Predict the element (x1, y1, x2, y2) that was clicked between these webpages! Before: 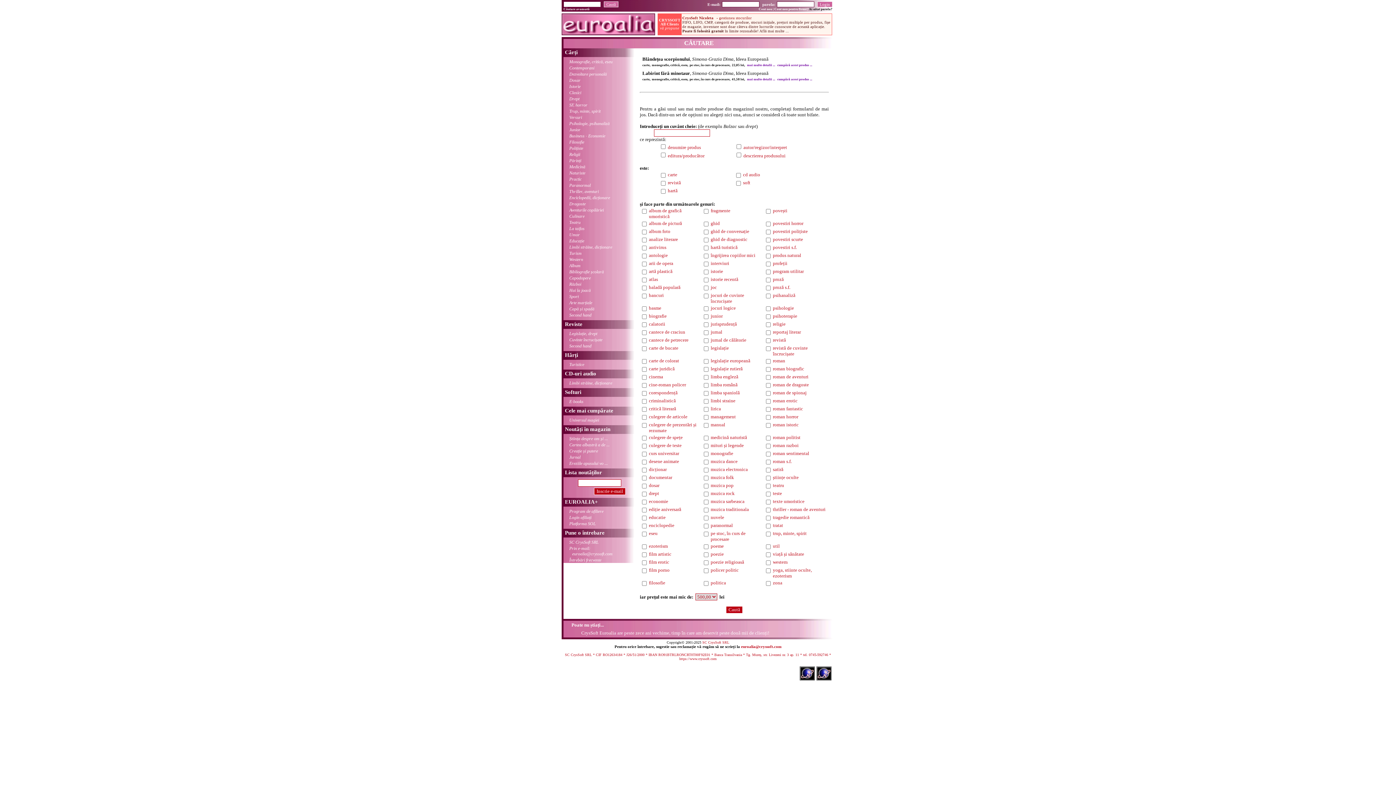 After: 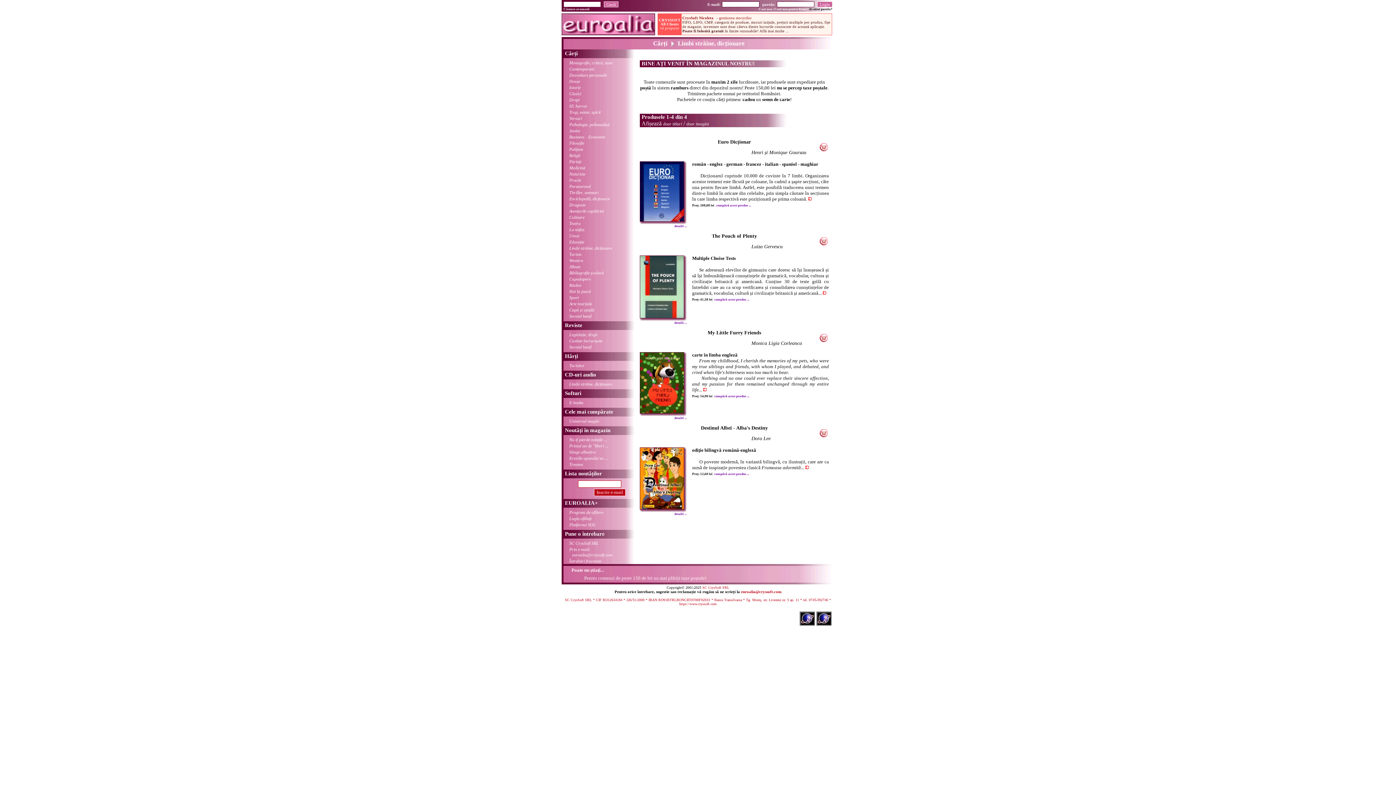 Action: bbox: (569, 244, 612, 249) label: Limbi străine, dicționare